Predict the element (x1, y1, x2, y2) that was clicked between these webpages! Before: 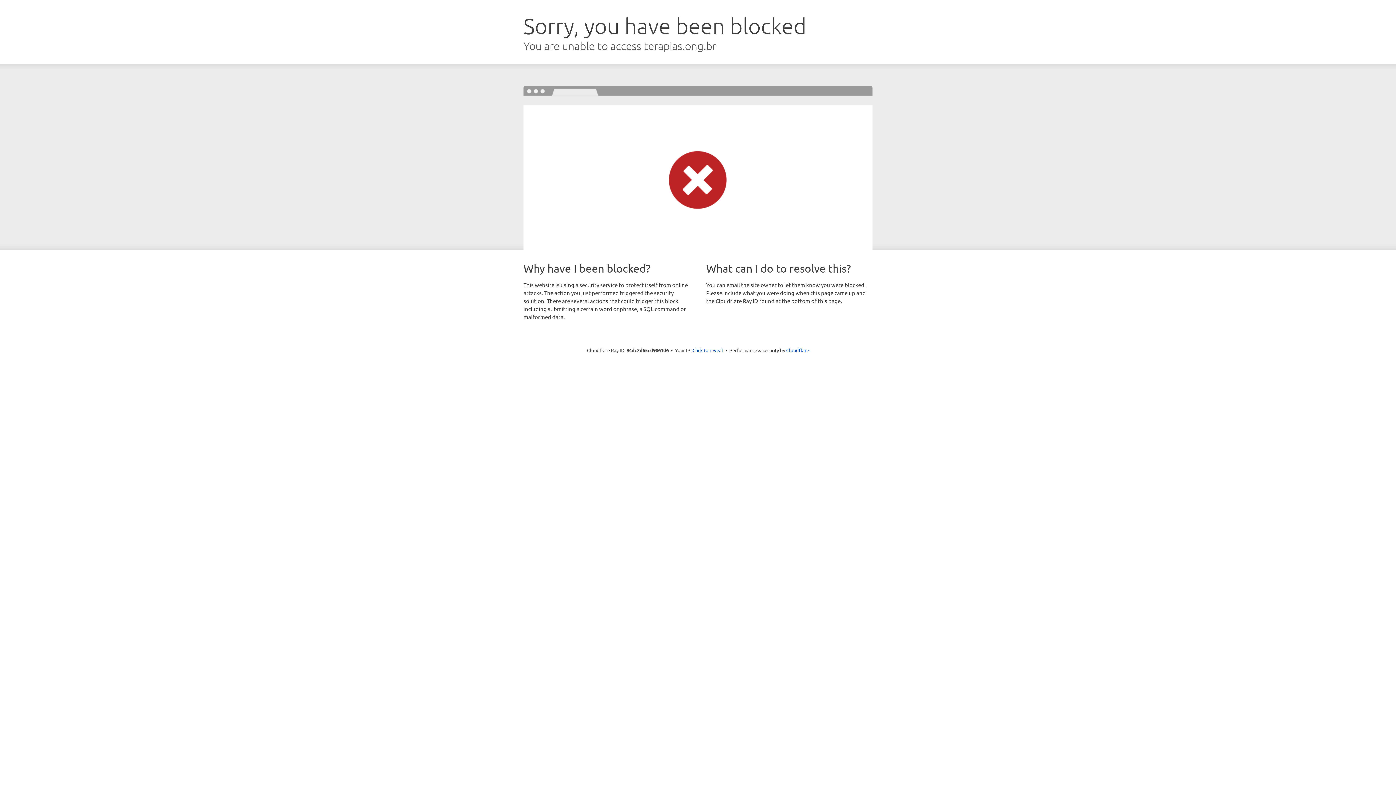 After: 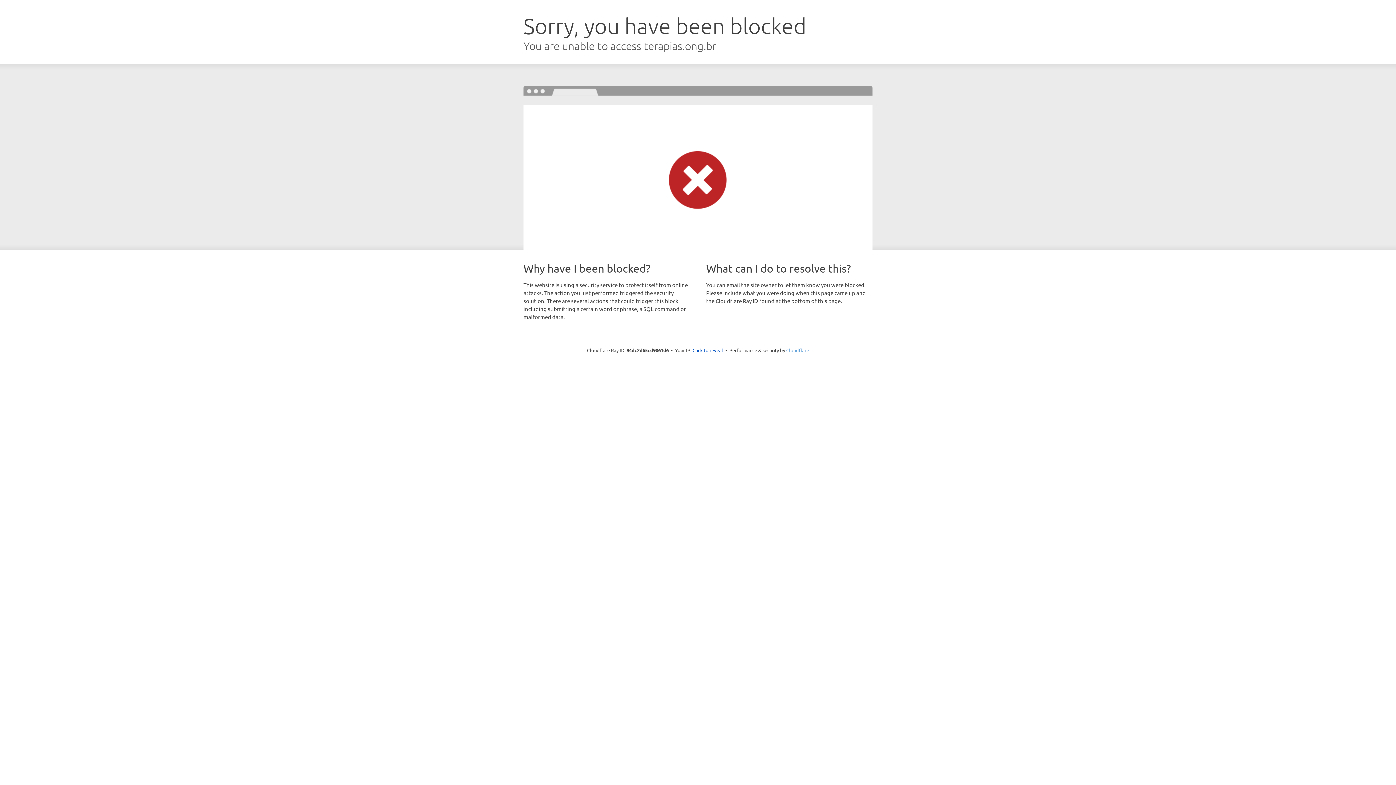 Action: bbox: (786, 347, 809, 353) label: Cloudflare